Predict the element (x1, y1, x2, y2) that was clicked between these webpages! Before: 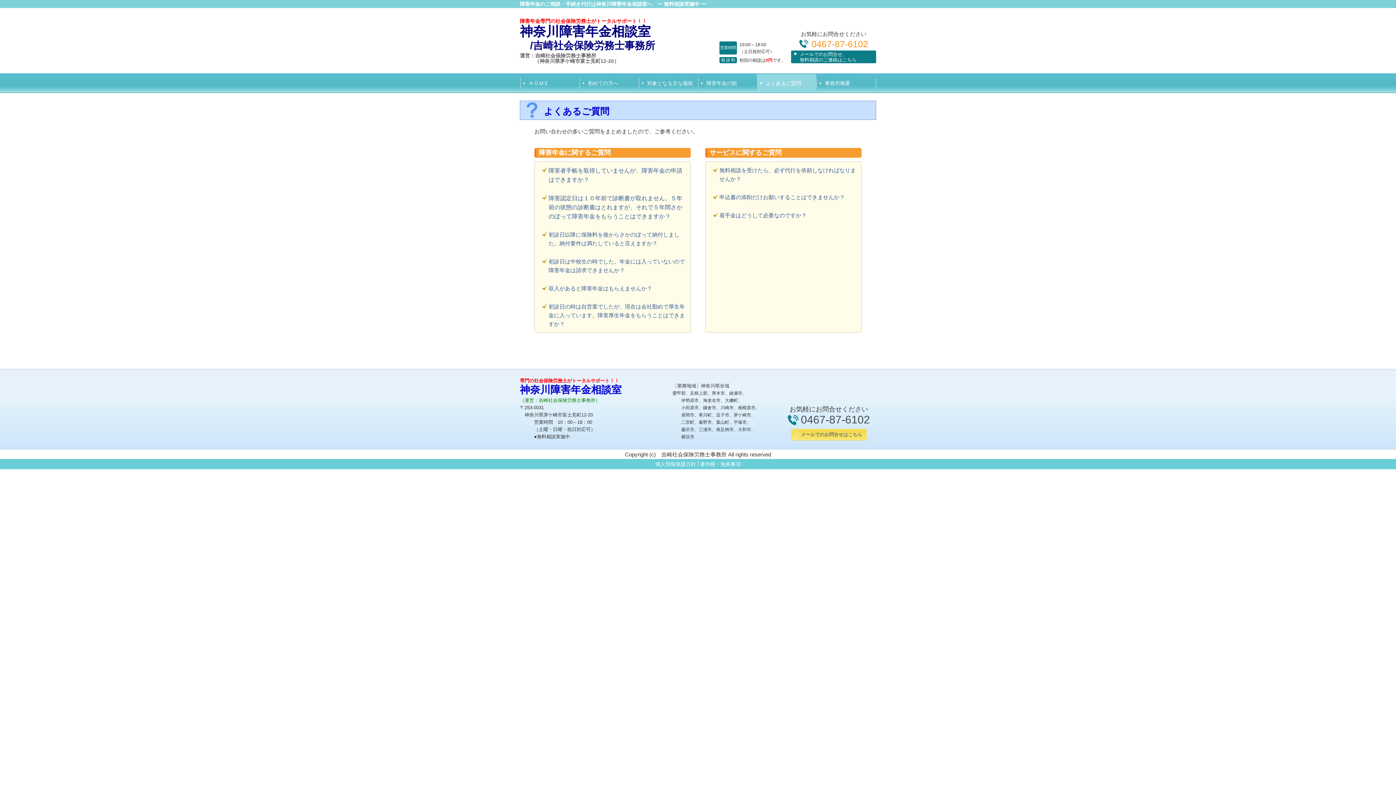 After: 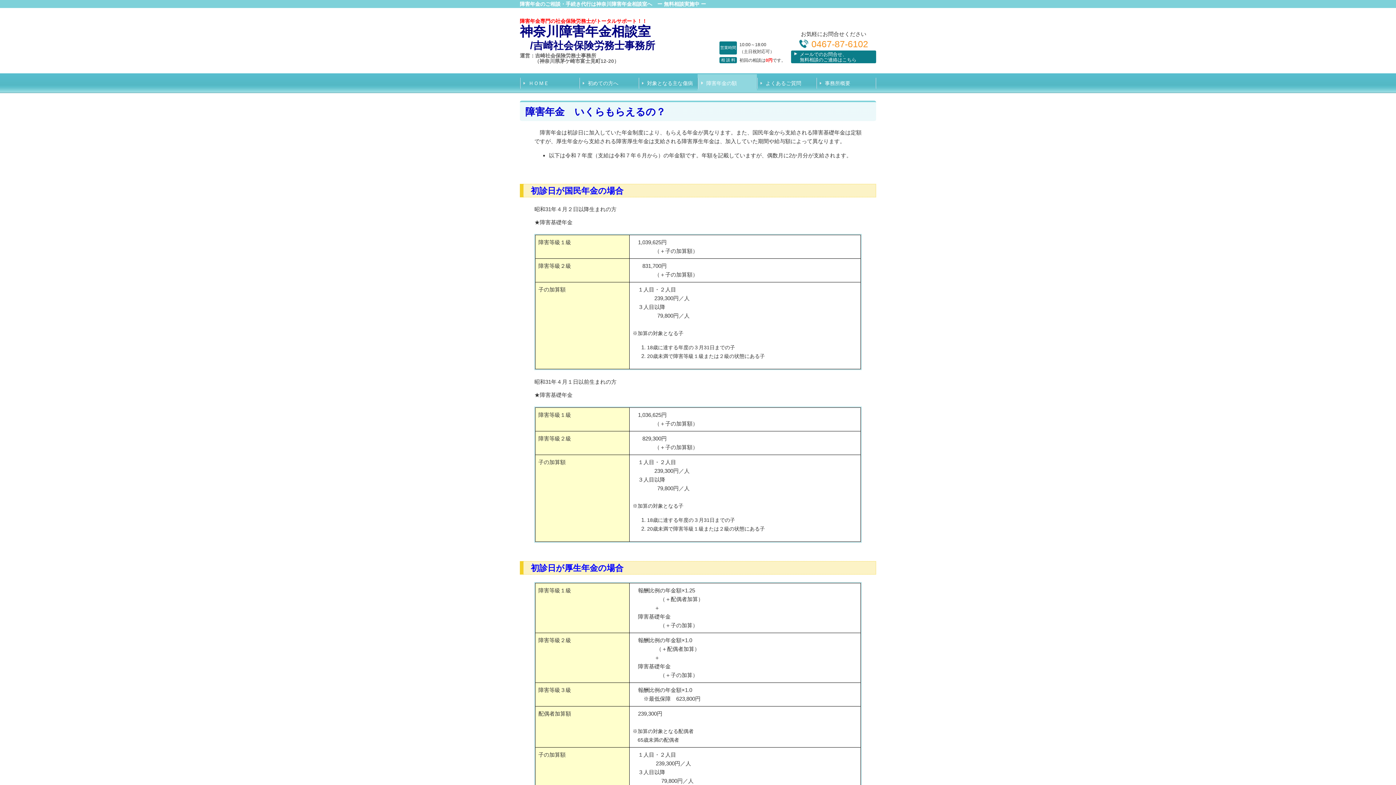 Action: label: 障害年金の額 bbox: (697, 74, 757, 92)